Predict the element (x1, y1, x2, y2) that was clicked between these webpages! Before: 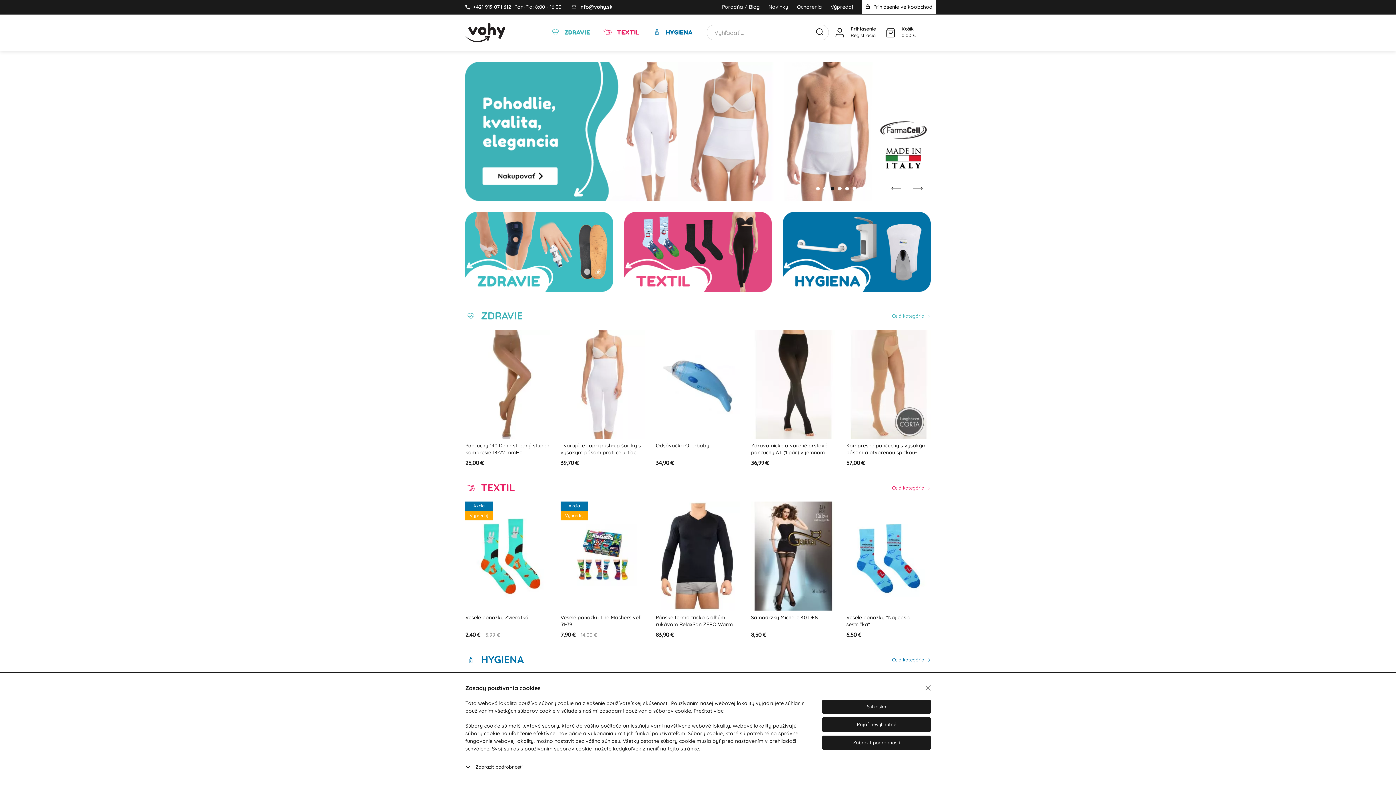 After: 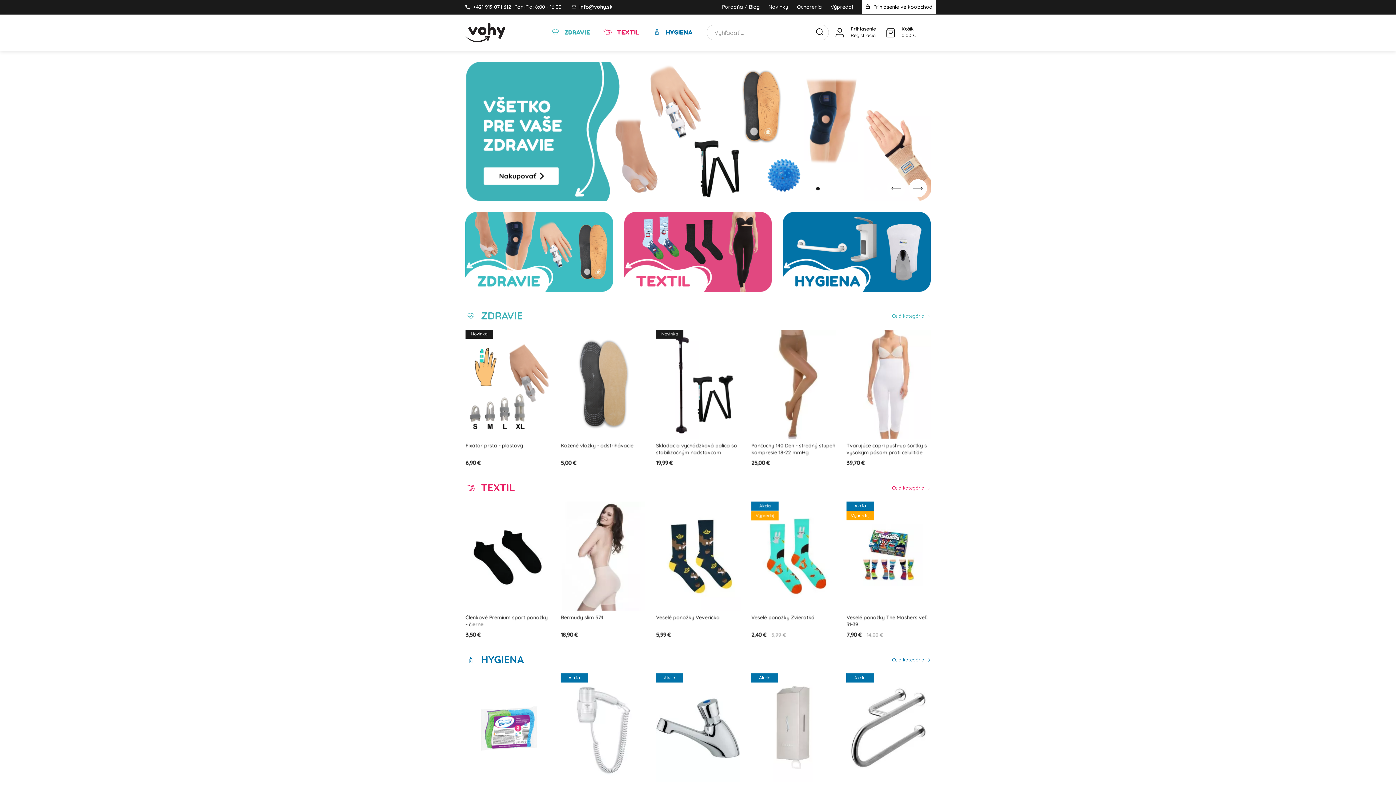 Action: label: Close bbox: (920, 680, 936, 696)